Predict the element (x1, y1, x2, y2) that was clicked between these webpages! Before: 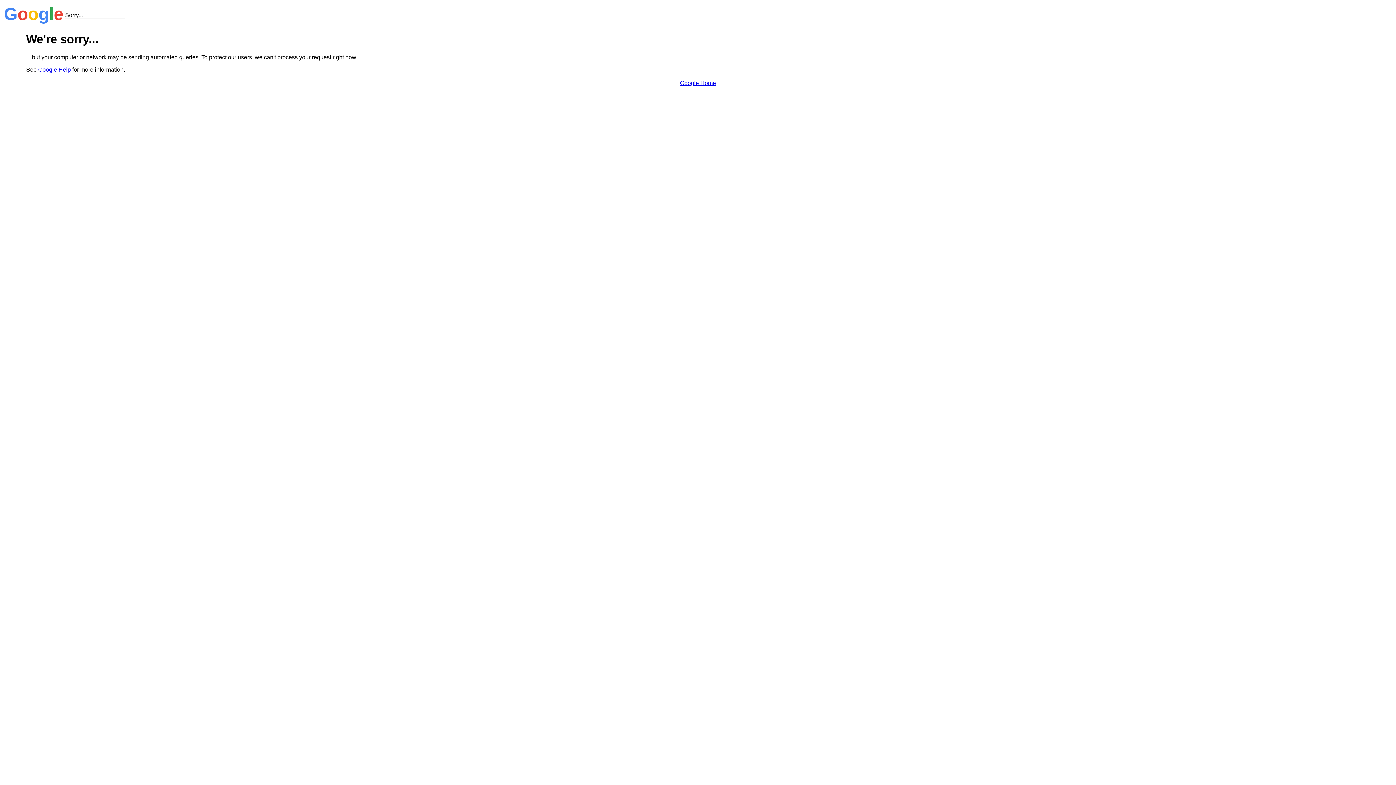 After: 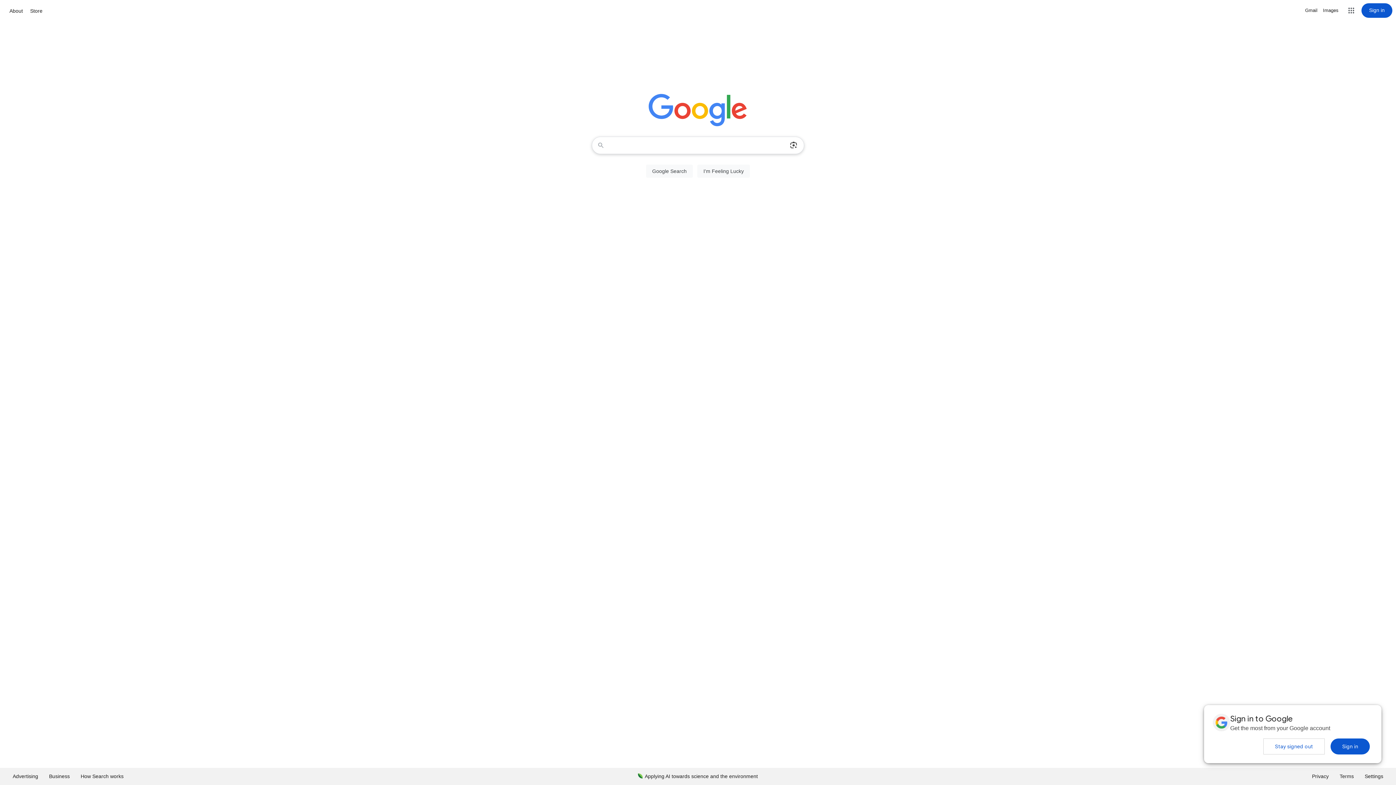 Action: label: Google Home bbox: (680, 79, 716, 86)